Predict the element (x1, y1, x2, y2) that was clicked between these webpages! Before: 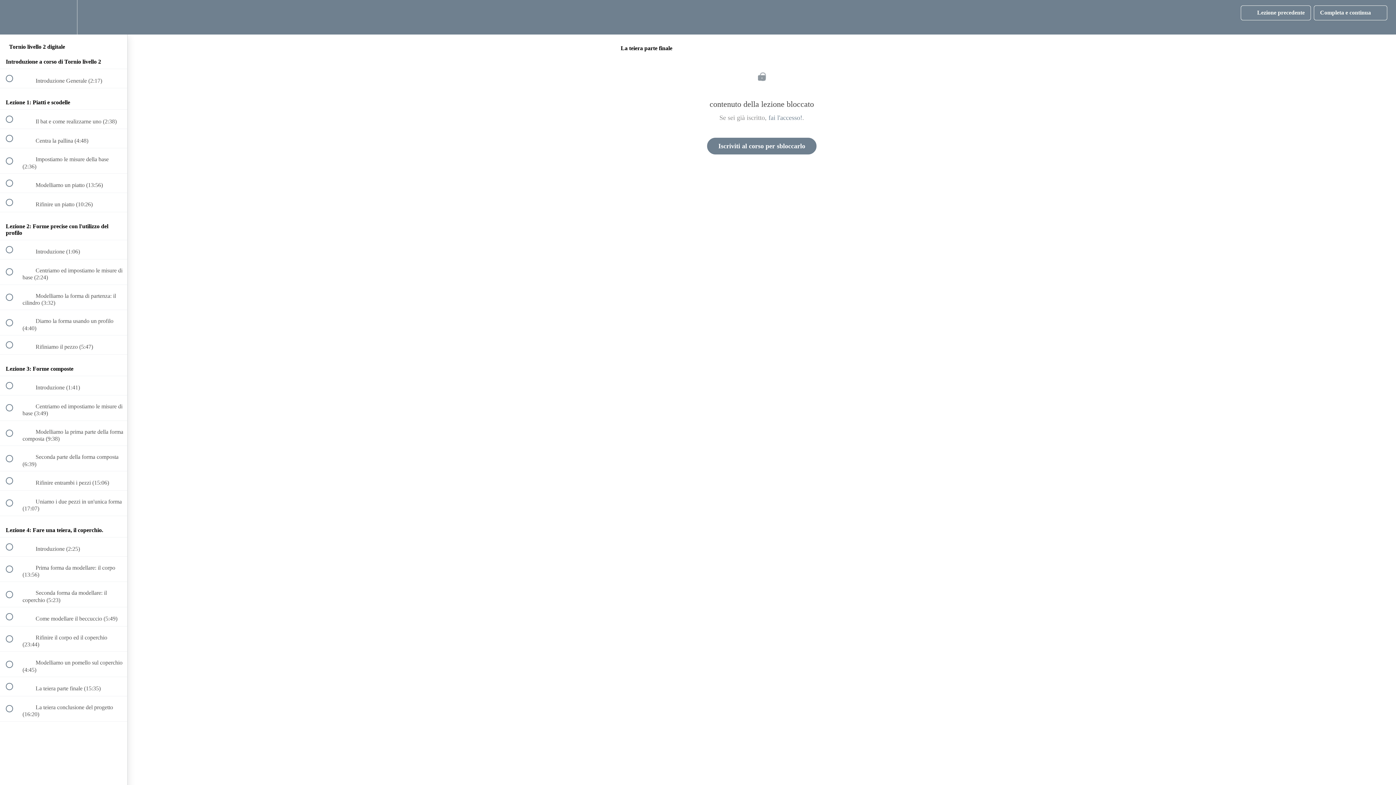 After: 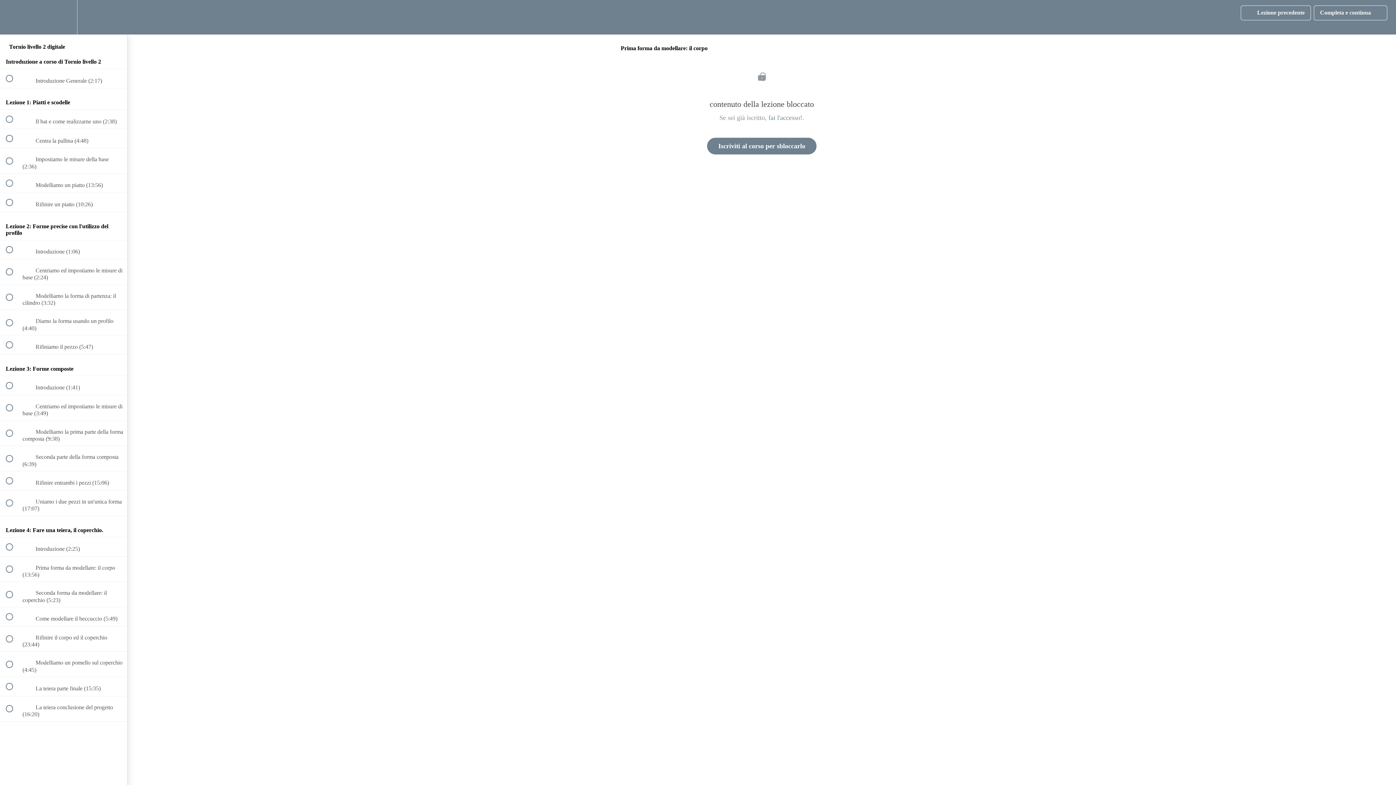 Action: label:  
 Prima forma da modellare: il corpo (13:56) bbox: (0, 556, 127, 581)